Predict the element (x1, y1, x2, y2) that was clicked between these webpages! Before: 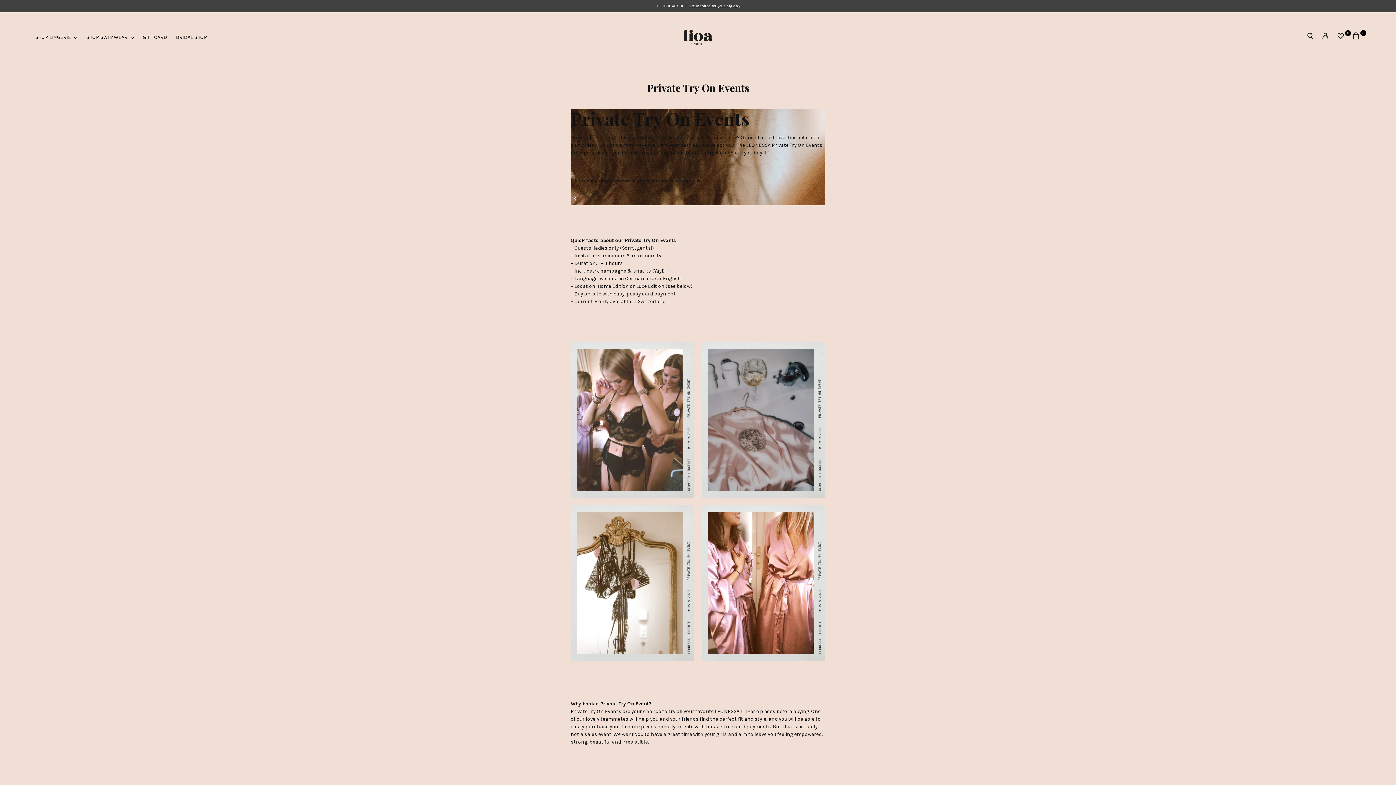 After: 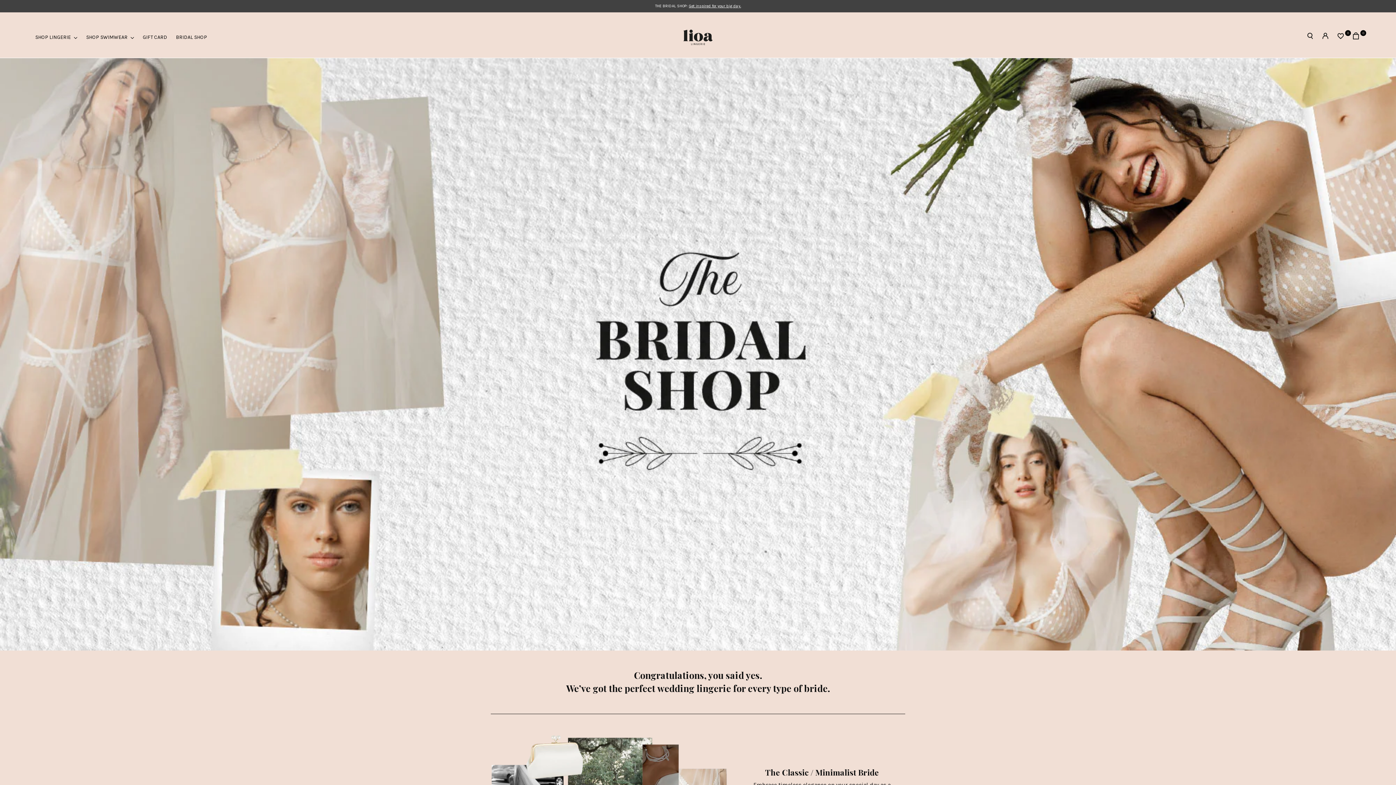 Action: bbox: (176, 29, 207, 45) label: BRIDAL SHOP